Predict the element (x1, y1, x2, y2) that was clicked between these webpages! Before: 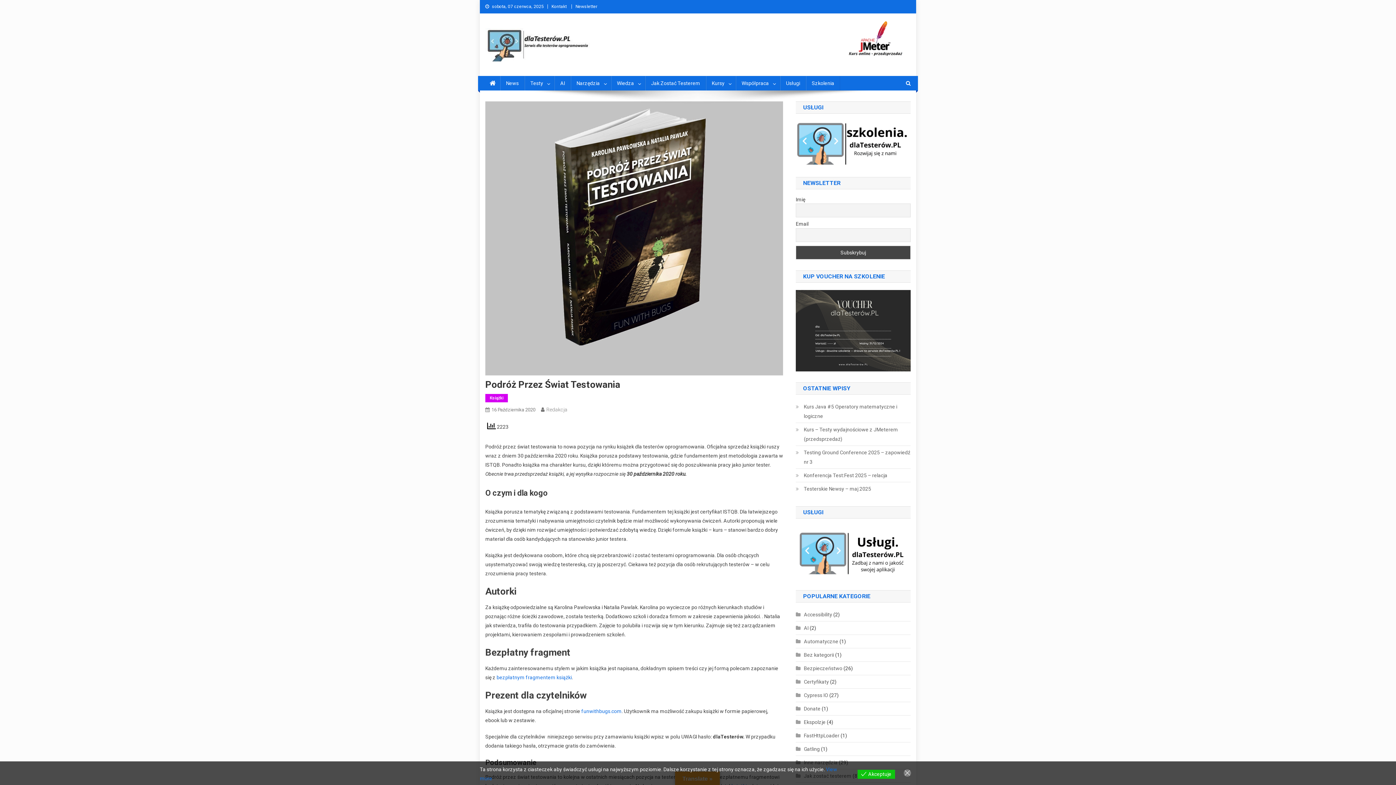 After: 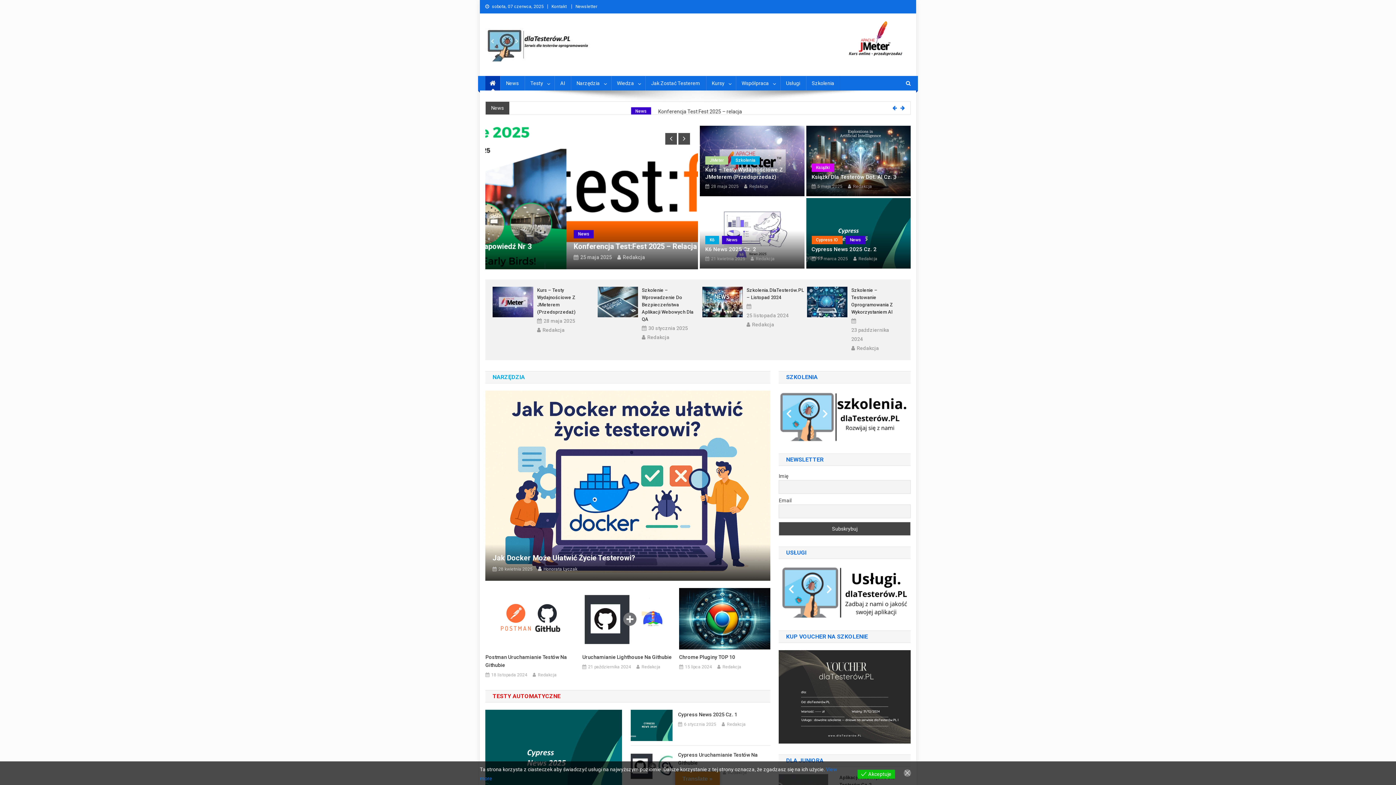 Action: bbox: (485, 76, 500, 90)